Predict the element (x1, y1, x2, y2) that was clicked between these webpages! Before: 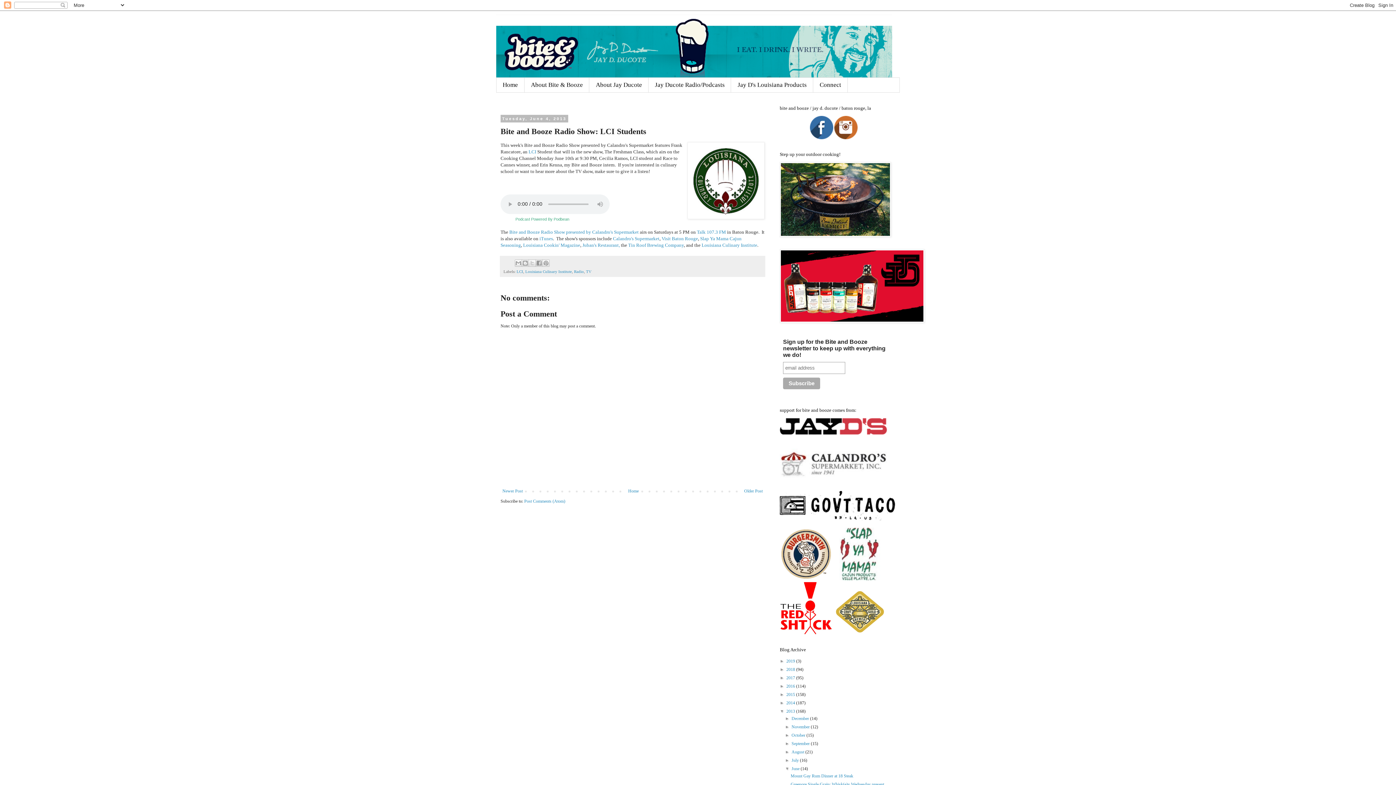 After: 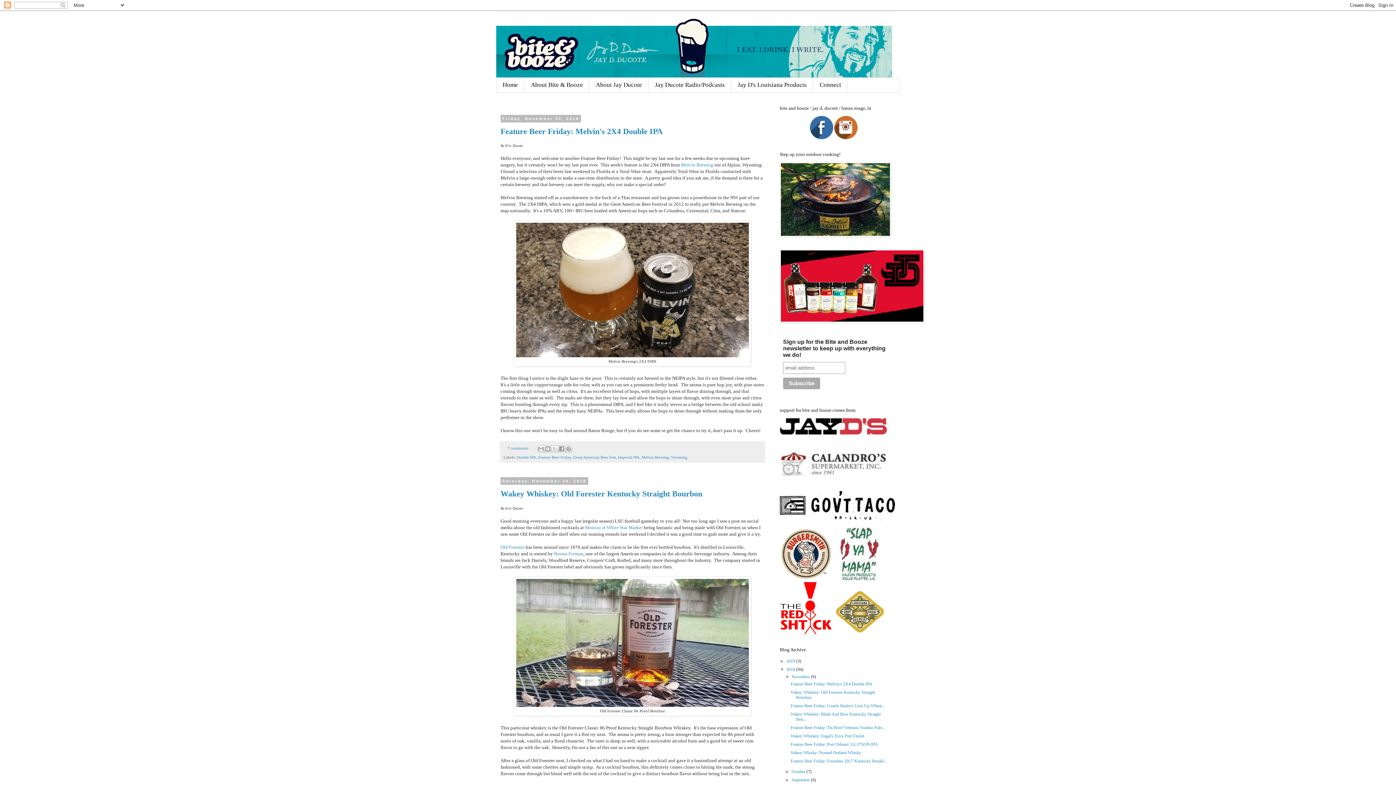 Action: bbox: (786, 667, 796, 672) label: 2018 